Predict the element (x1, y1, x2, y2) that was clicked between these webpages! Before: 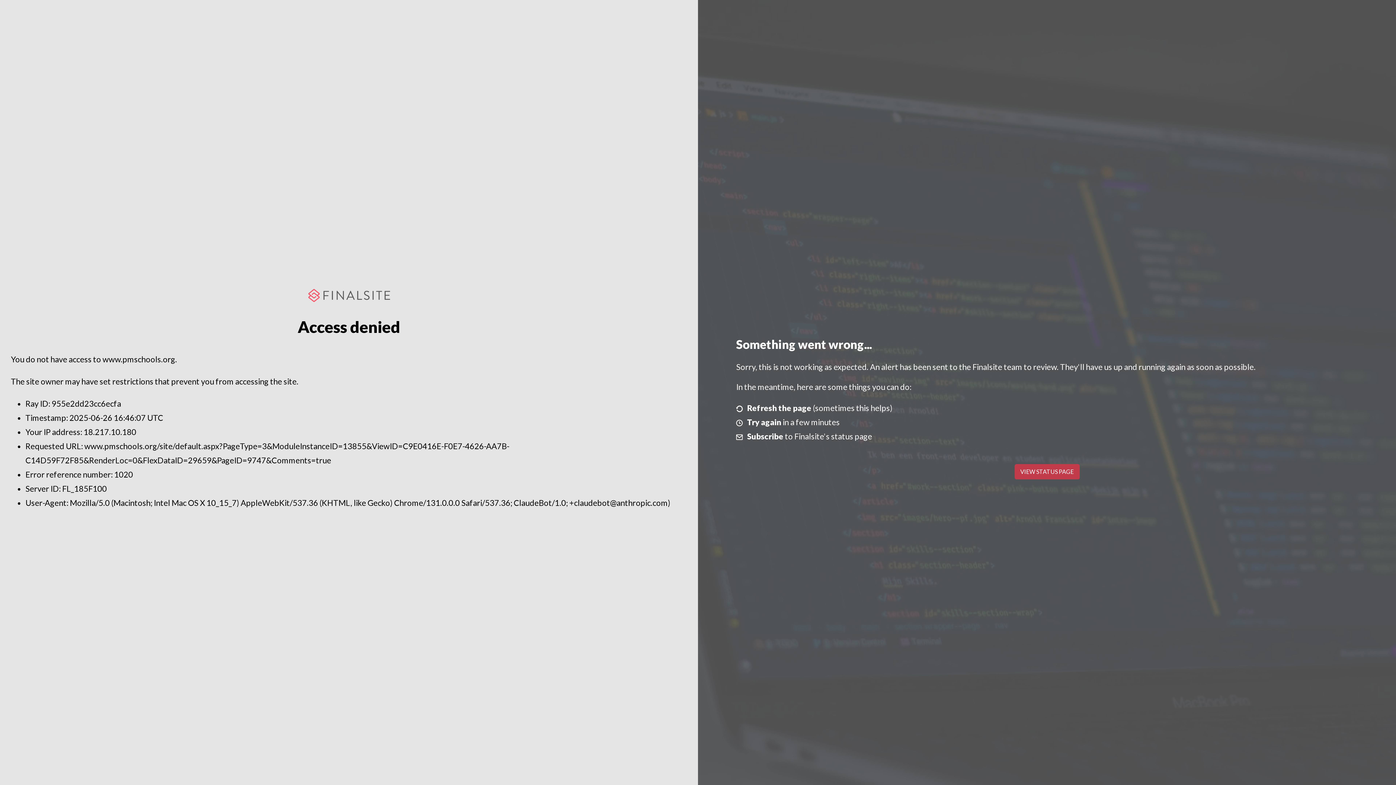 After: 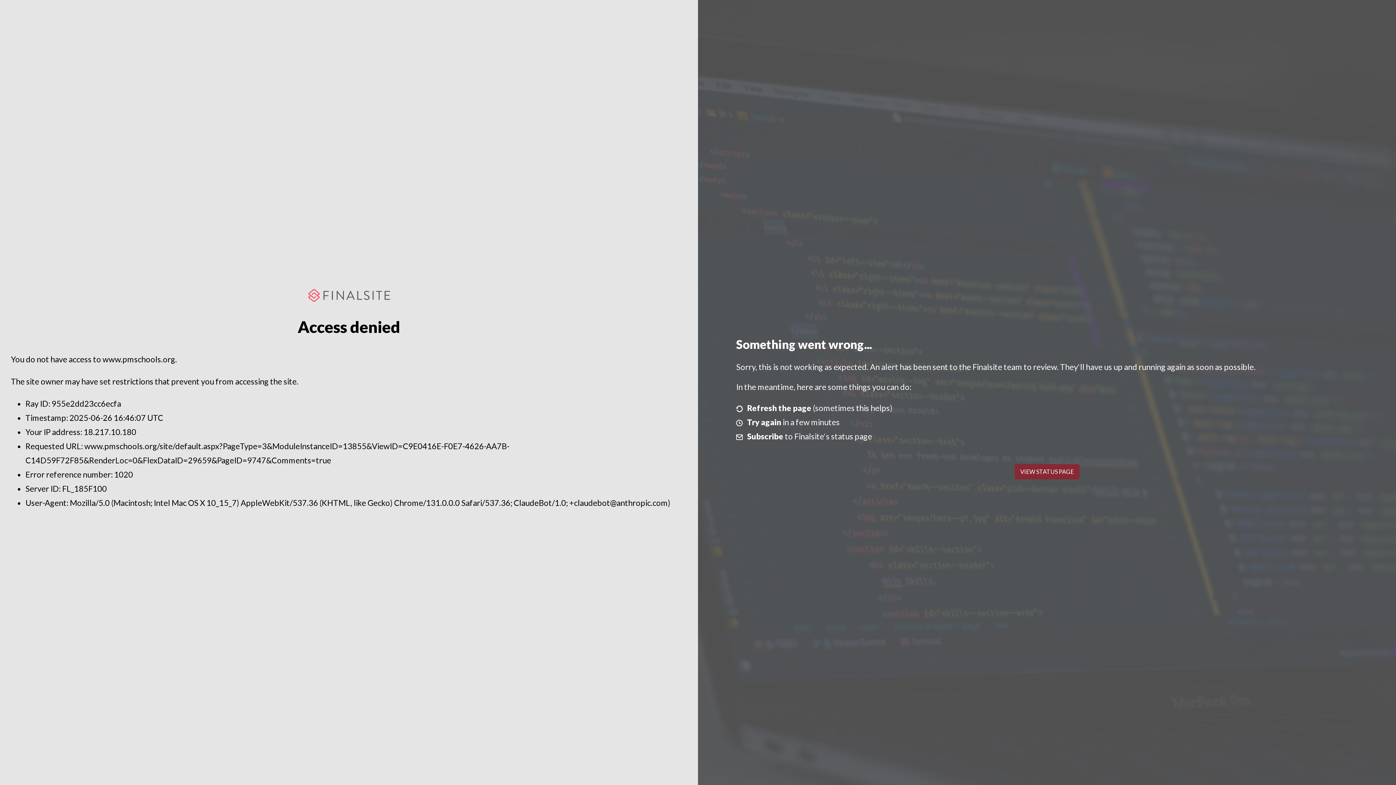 Action: bbox: (1014, 464, 1079, 479) label: VIEW STATUS PAGE